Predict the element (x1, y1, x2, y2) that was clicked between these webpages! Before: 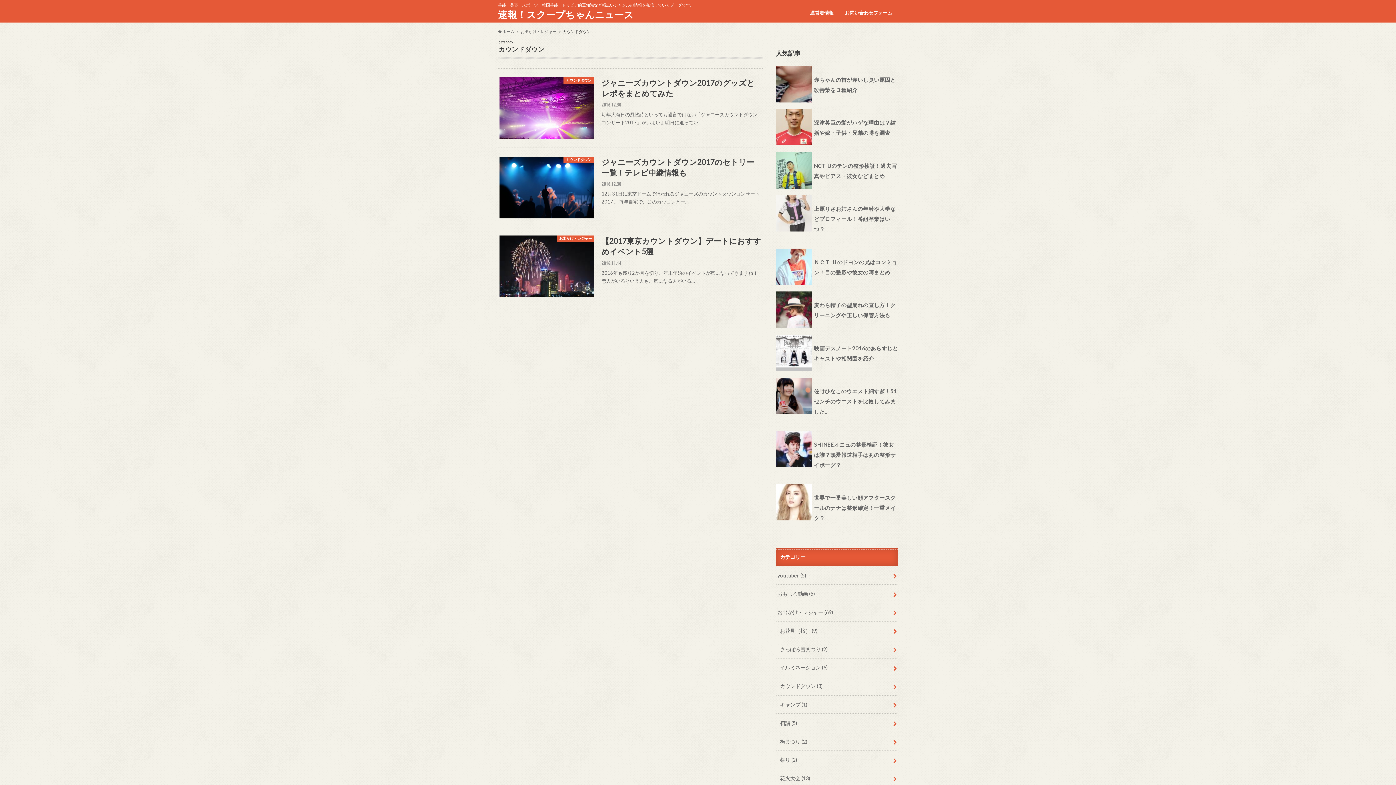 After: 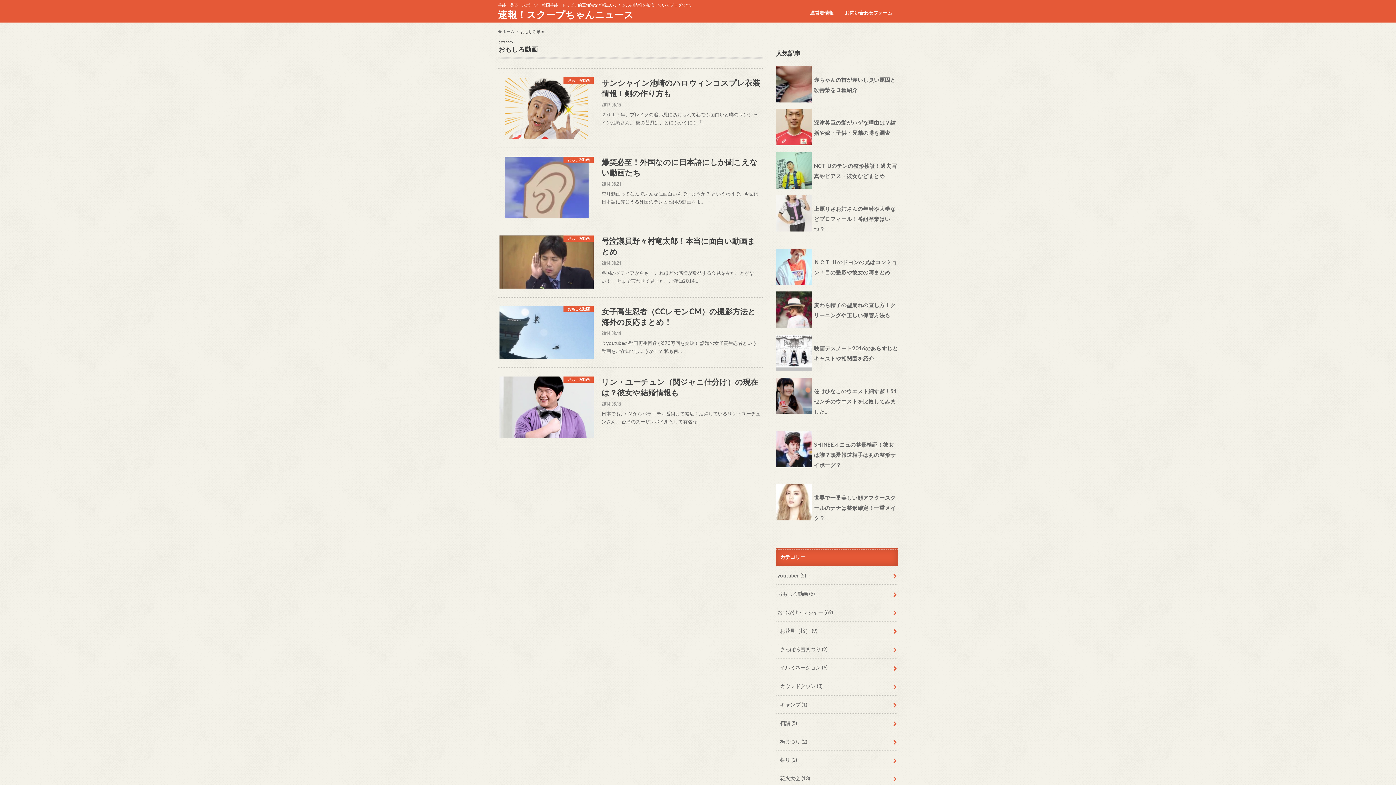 Action: label: おもしろ動画 (5) bbox: (776, 585, 898, 603)